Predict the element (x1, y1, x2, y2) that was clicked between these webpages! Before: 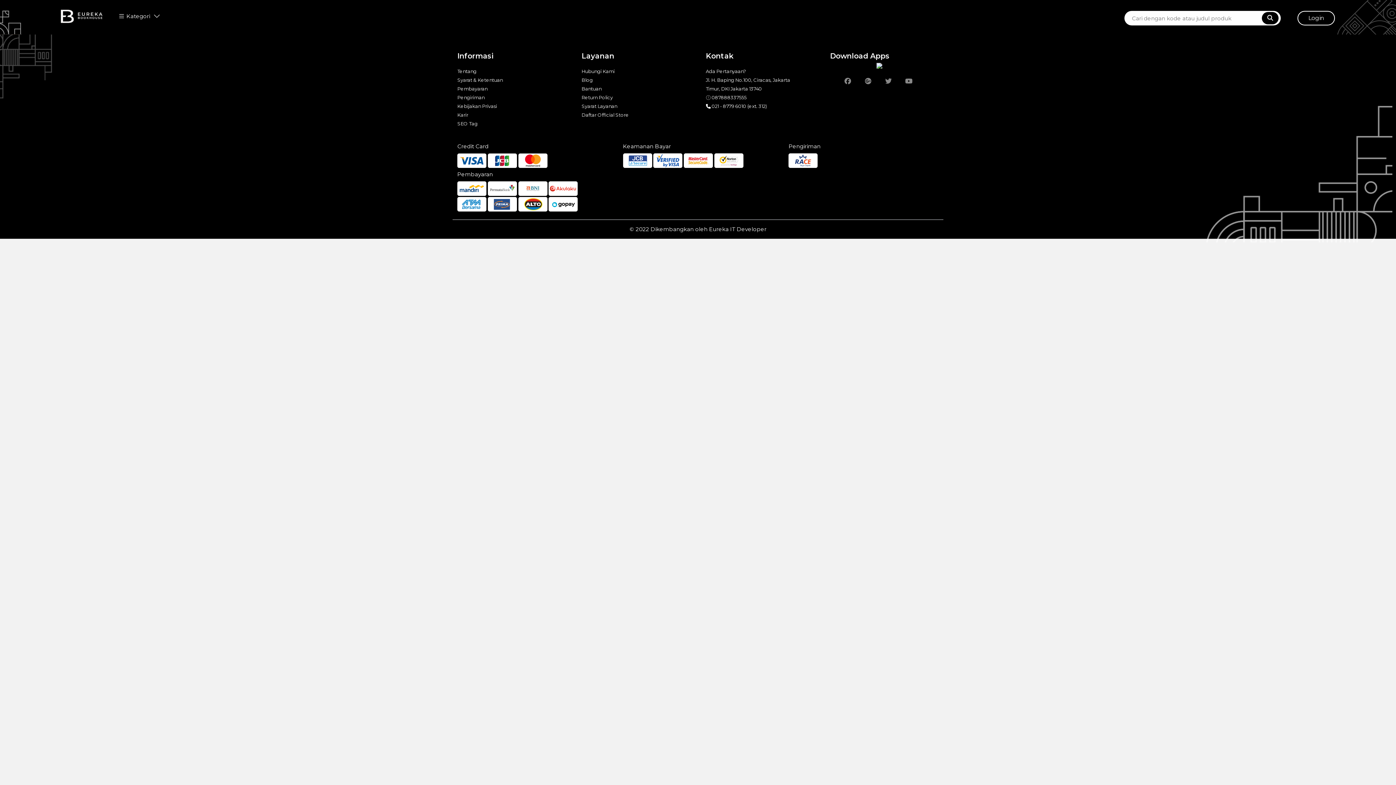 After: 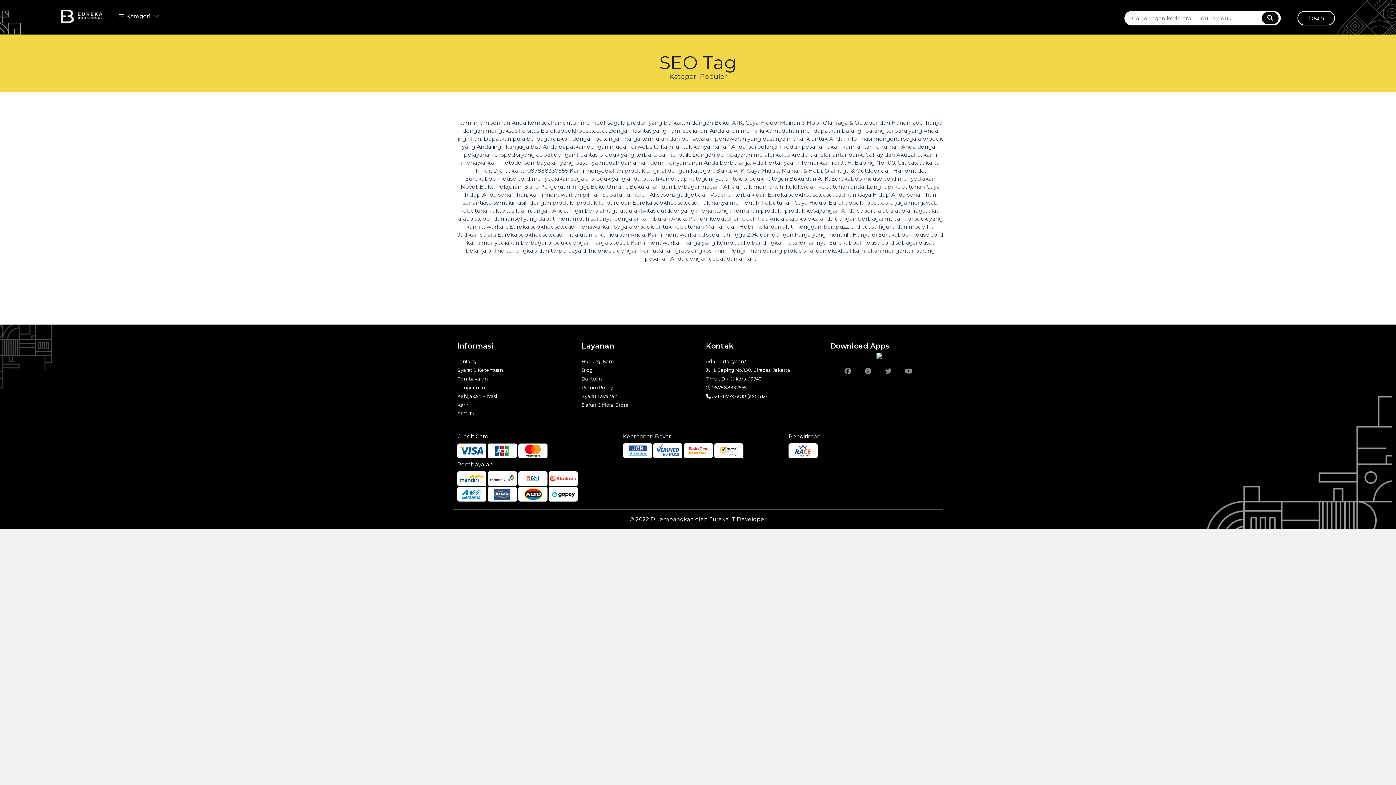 Action: bbox: (457, 119, 570, 128) label: SEO Tag